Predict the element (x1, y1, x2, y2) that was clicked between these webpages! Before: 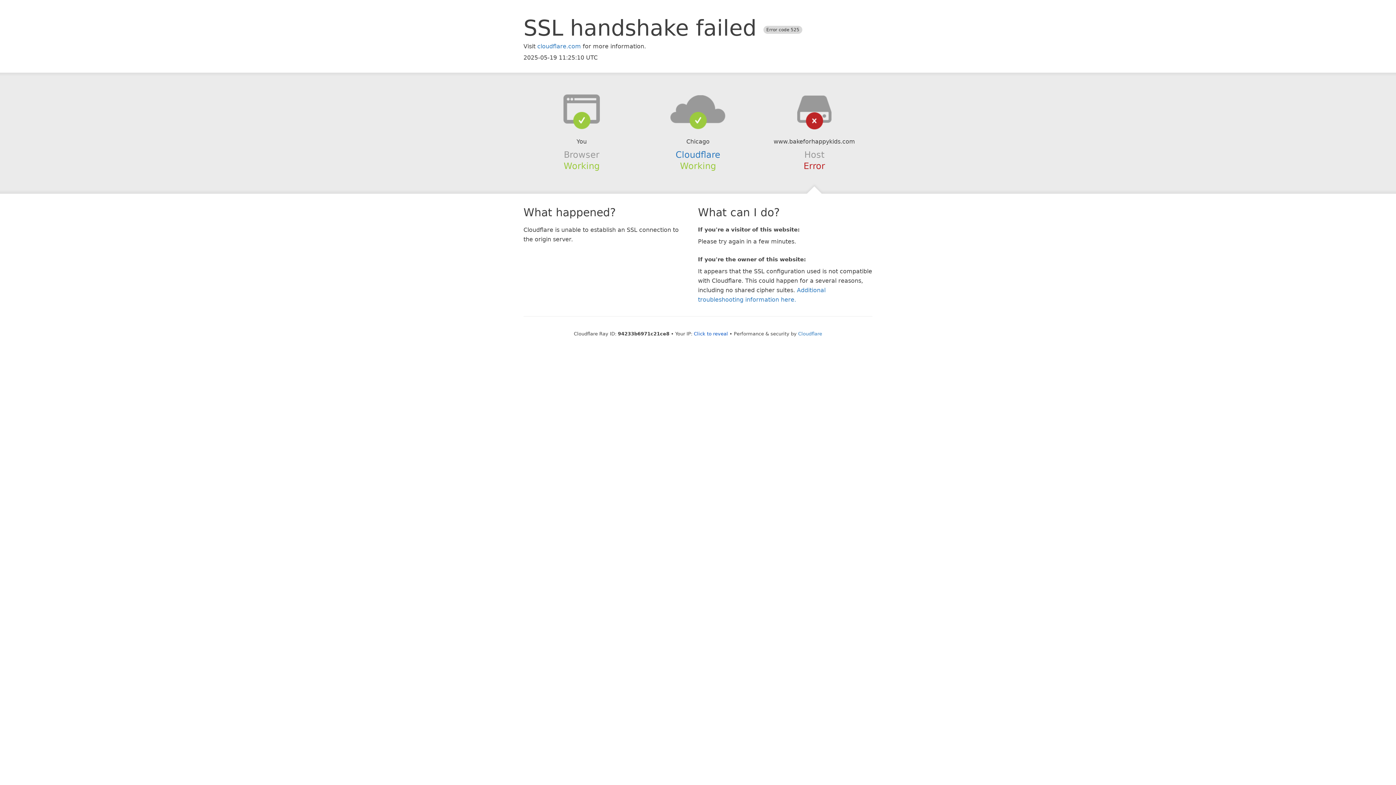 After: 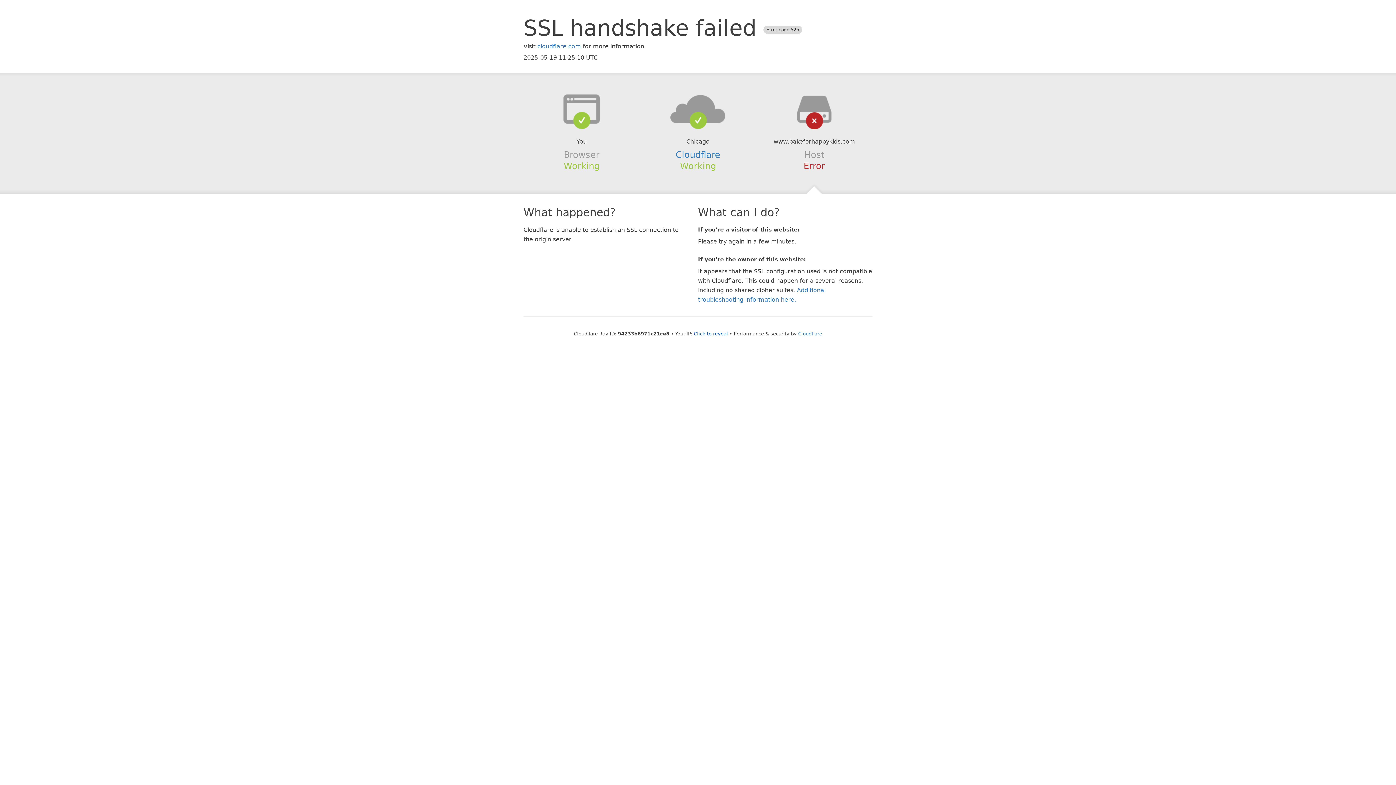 Action: bbox: (639, 94, 756, 123)